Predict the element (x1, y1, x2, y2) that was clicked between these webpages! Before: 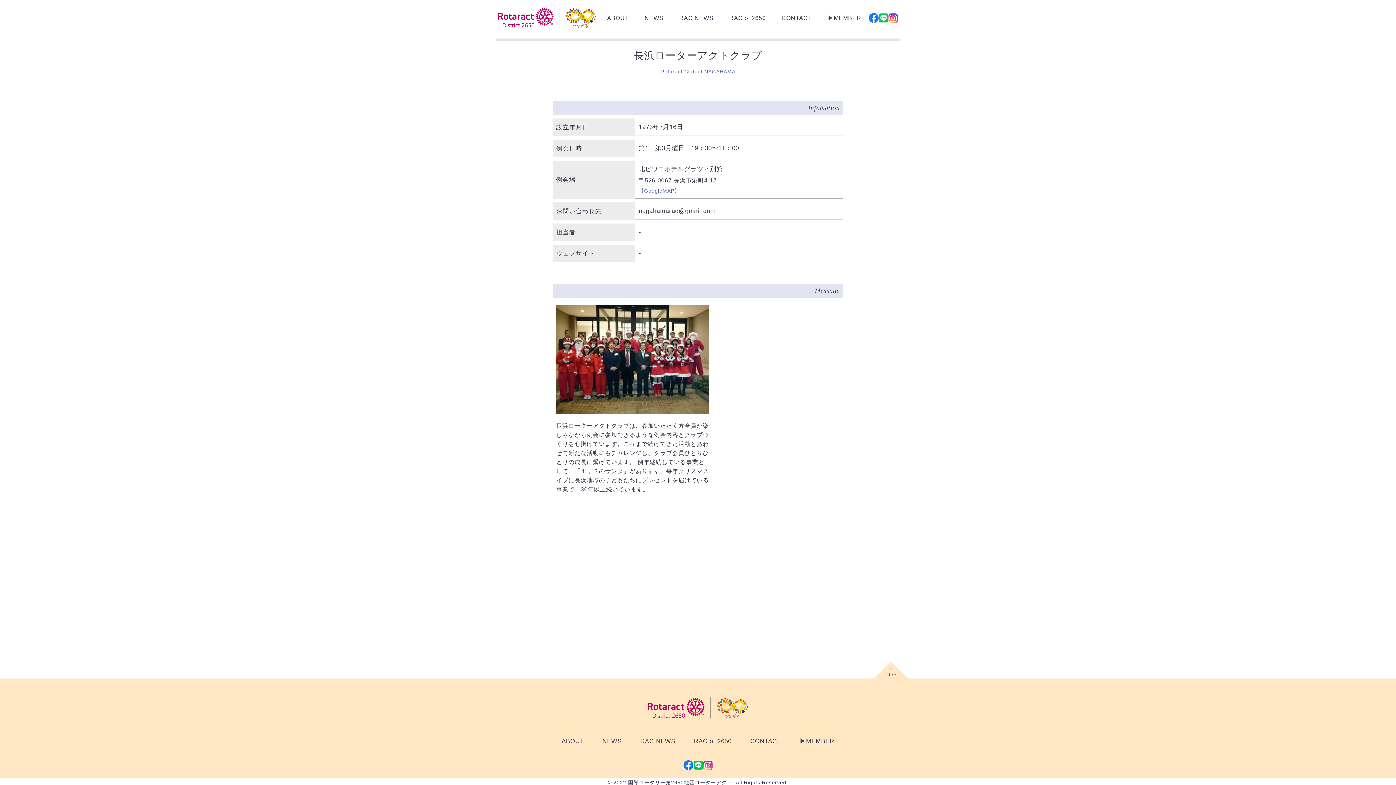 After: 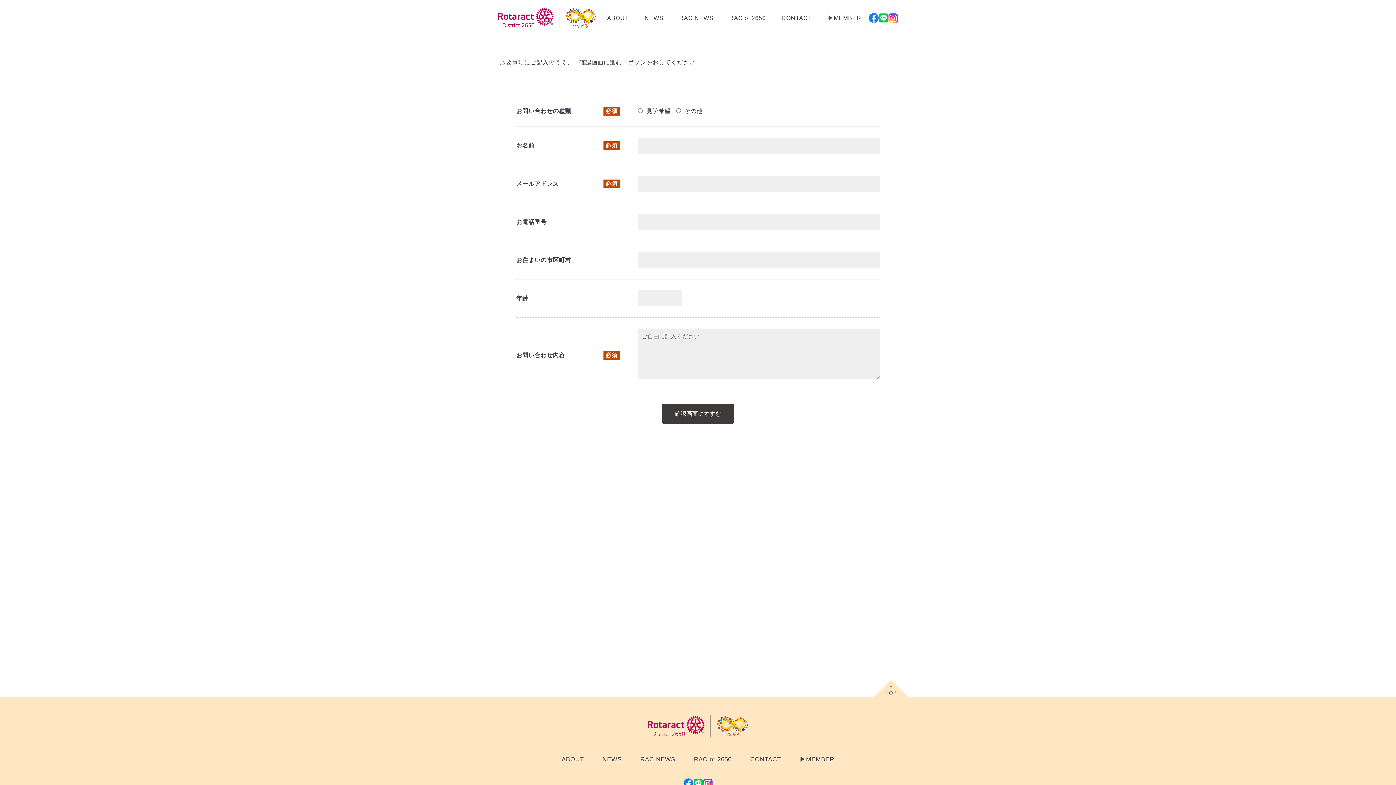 Action: label: CONTACT bbox: (781, 13, 812, 22)